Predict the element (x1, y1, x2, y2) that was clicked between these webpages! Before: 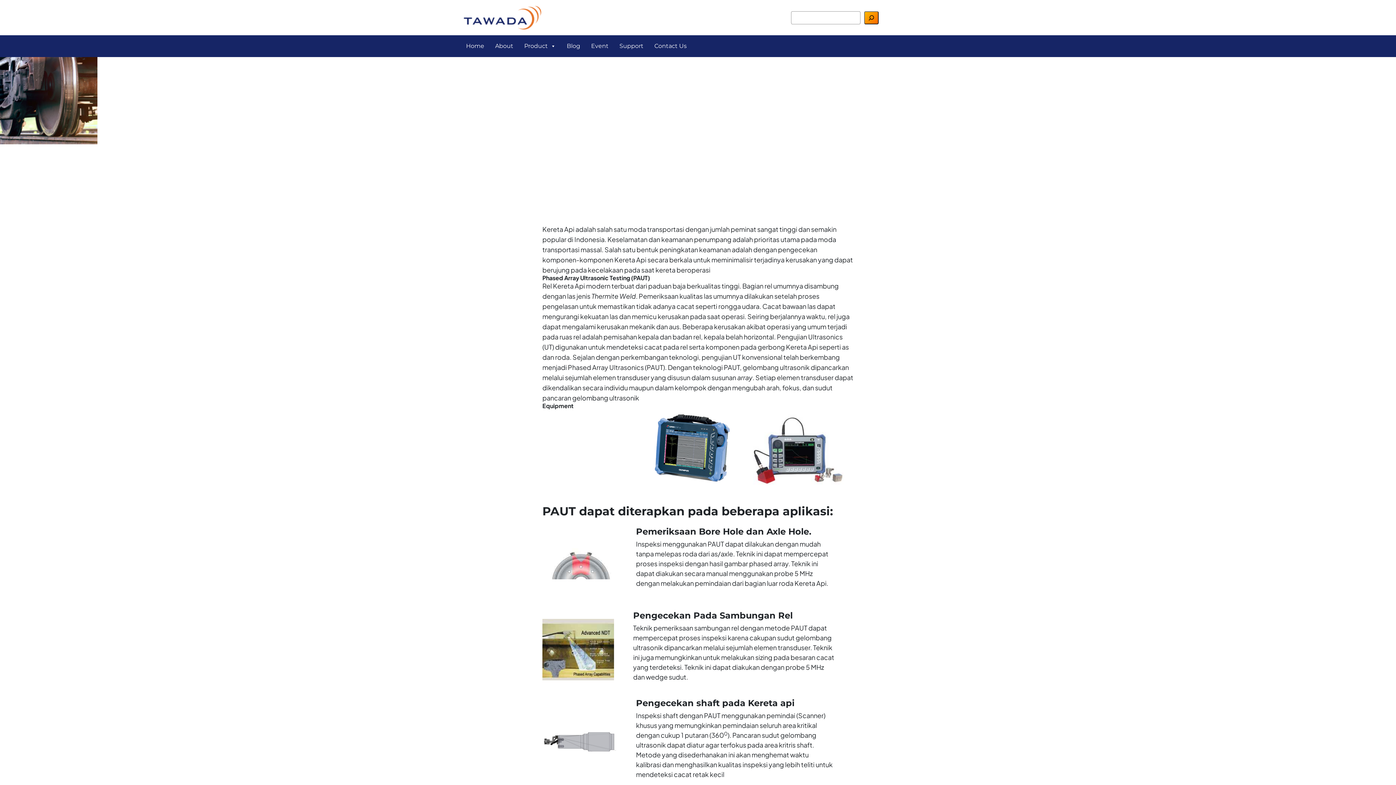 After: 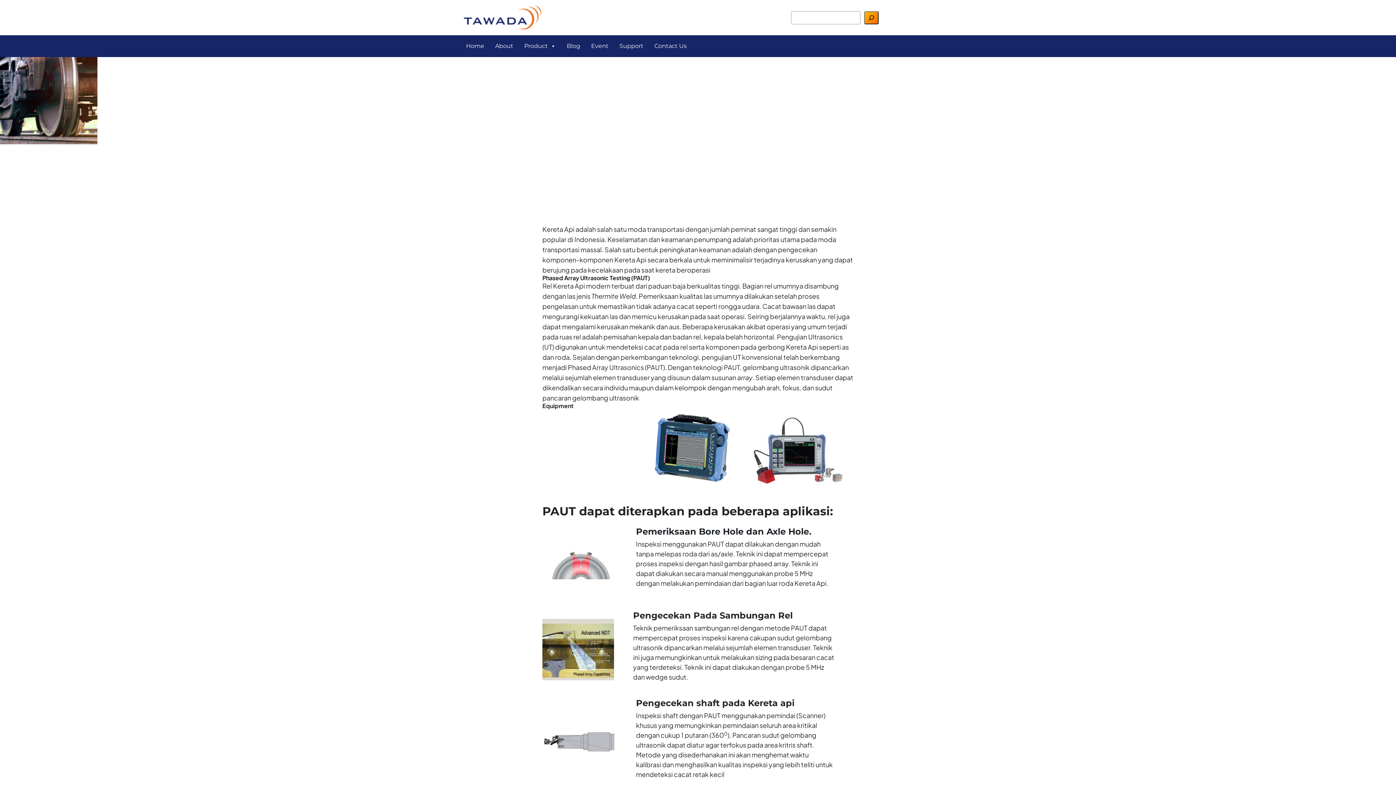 Action: label: WhatsApp bbox: (919, 13, 928, 22)